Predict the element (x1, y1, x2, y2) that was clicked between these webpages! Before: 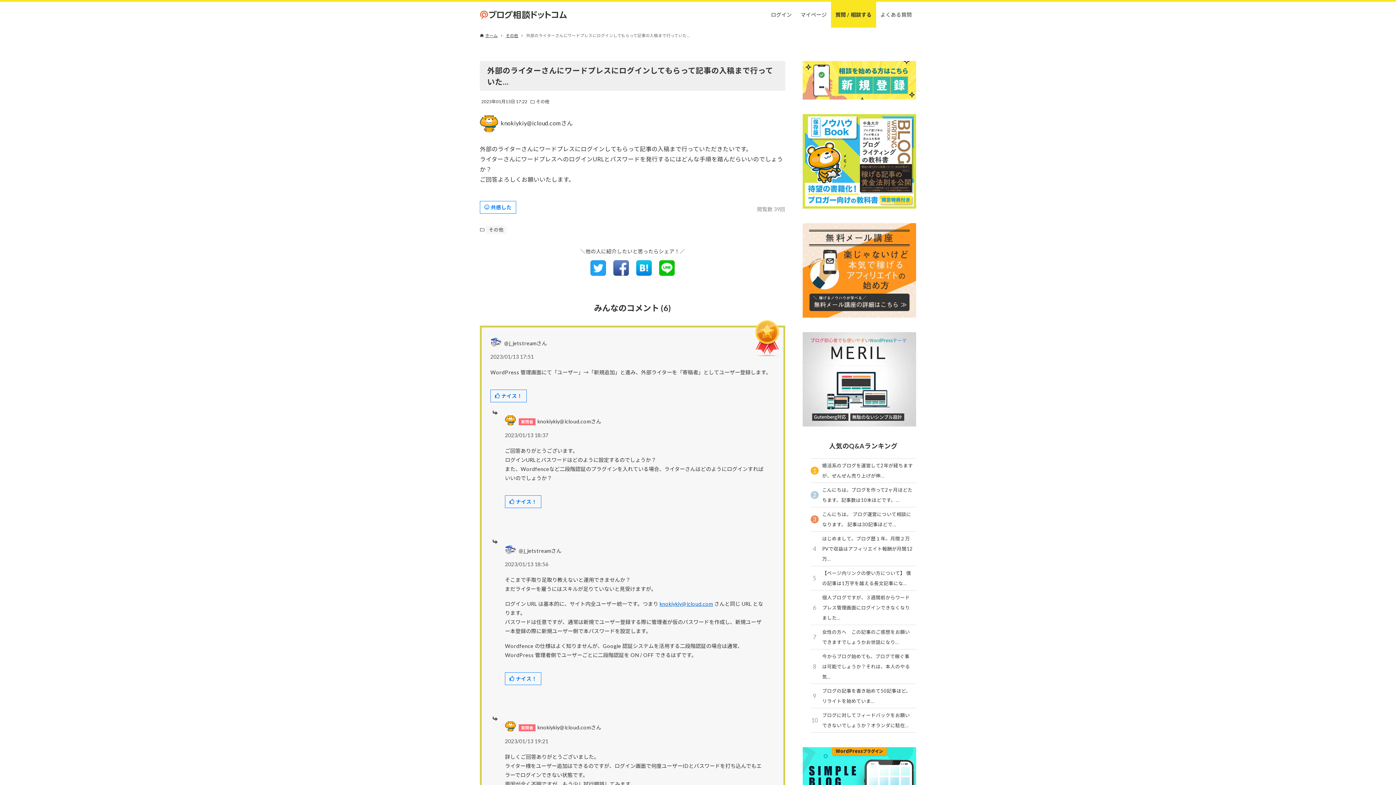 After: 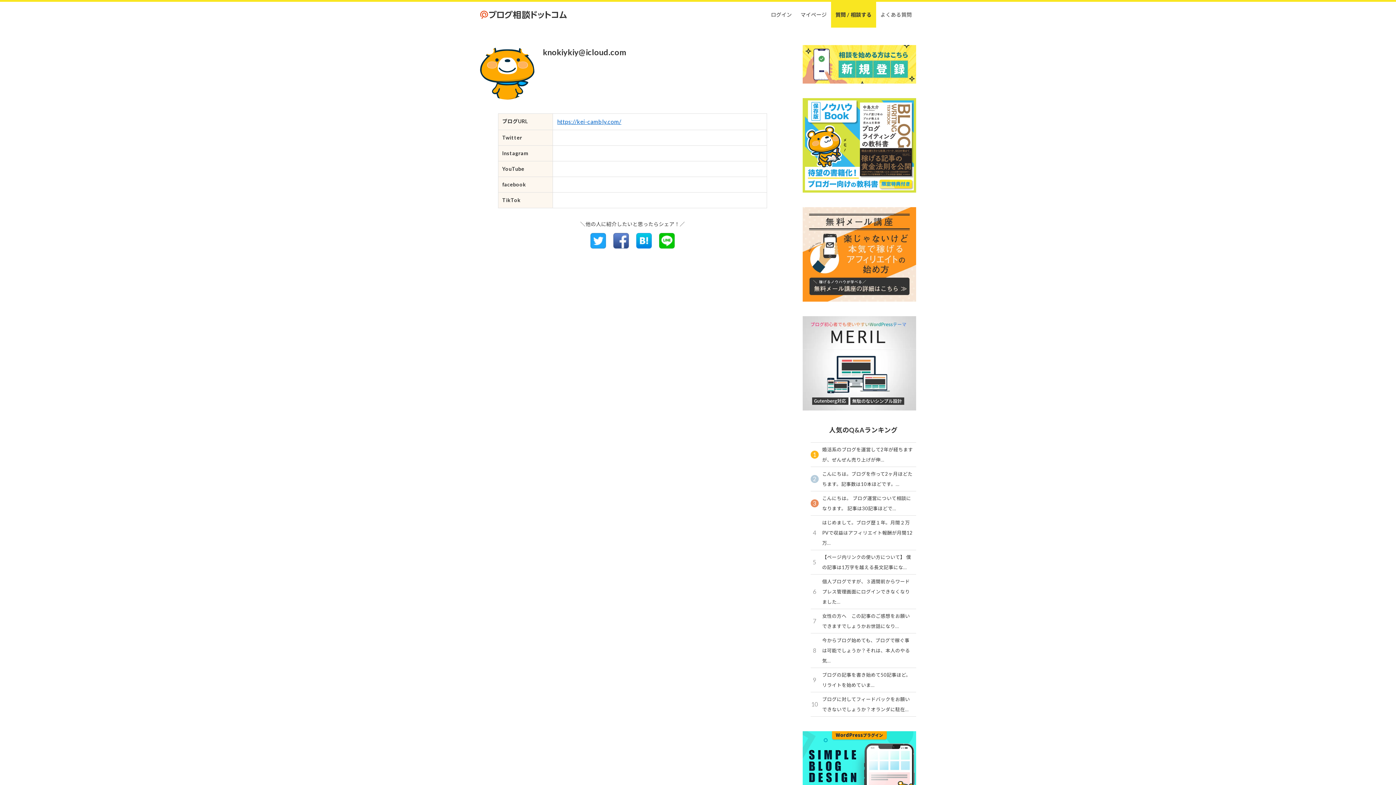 Action: label: knokiykiy@icloud.comさん bbox: (480, 114, 573, 132)